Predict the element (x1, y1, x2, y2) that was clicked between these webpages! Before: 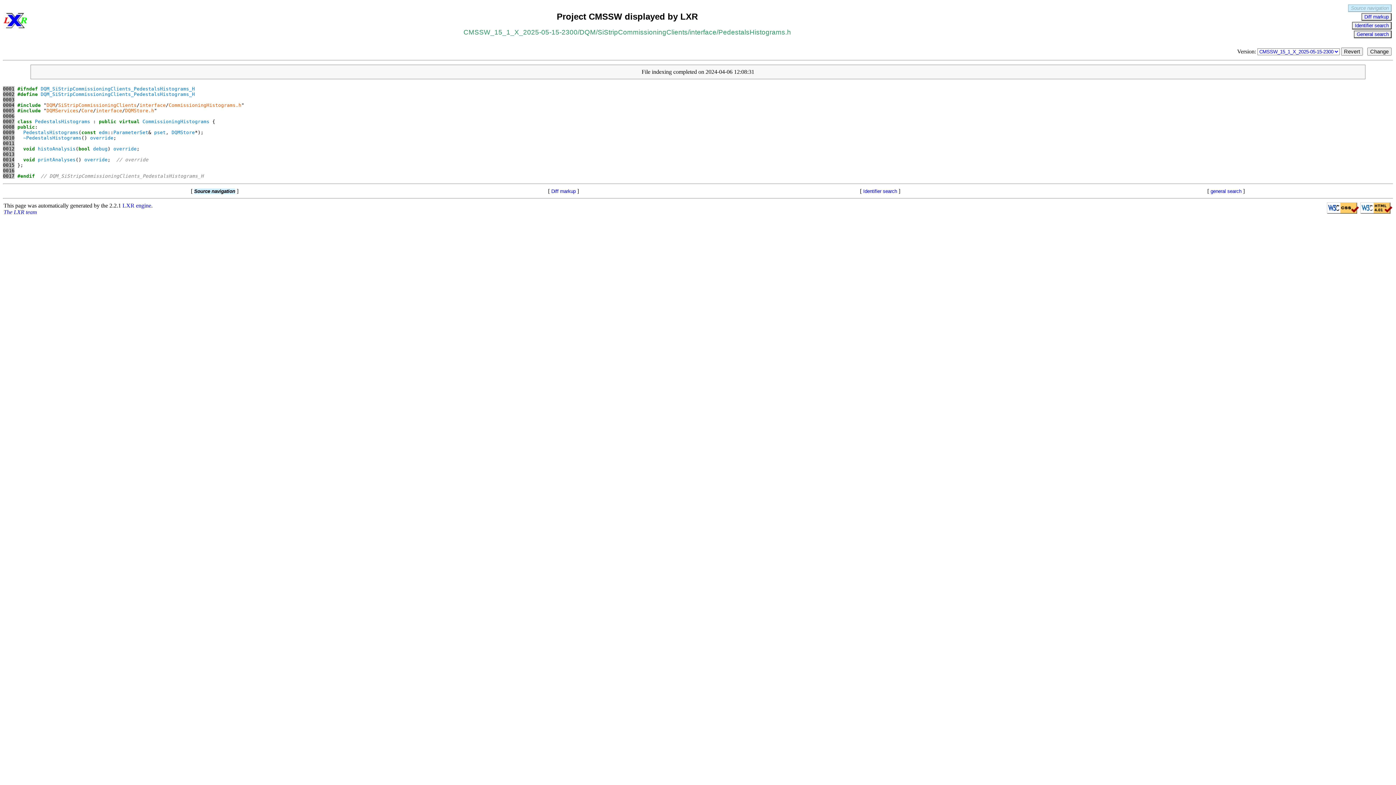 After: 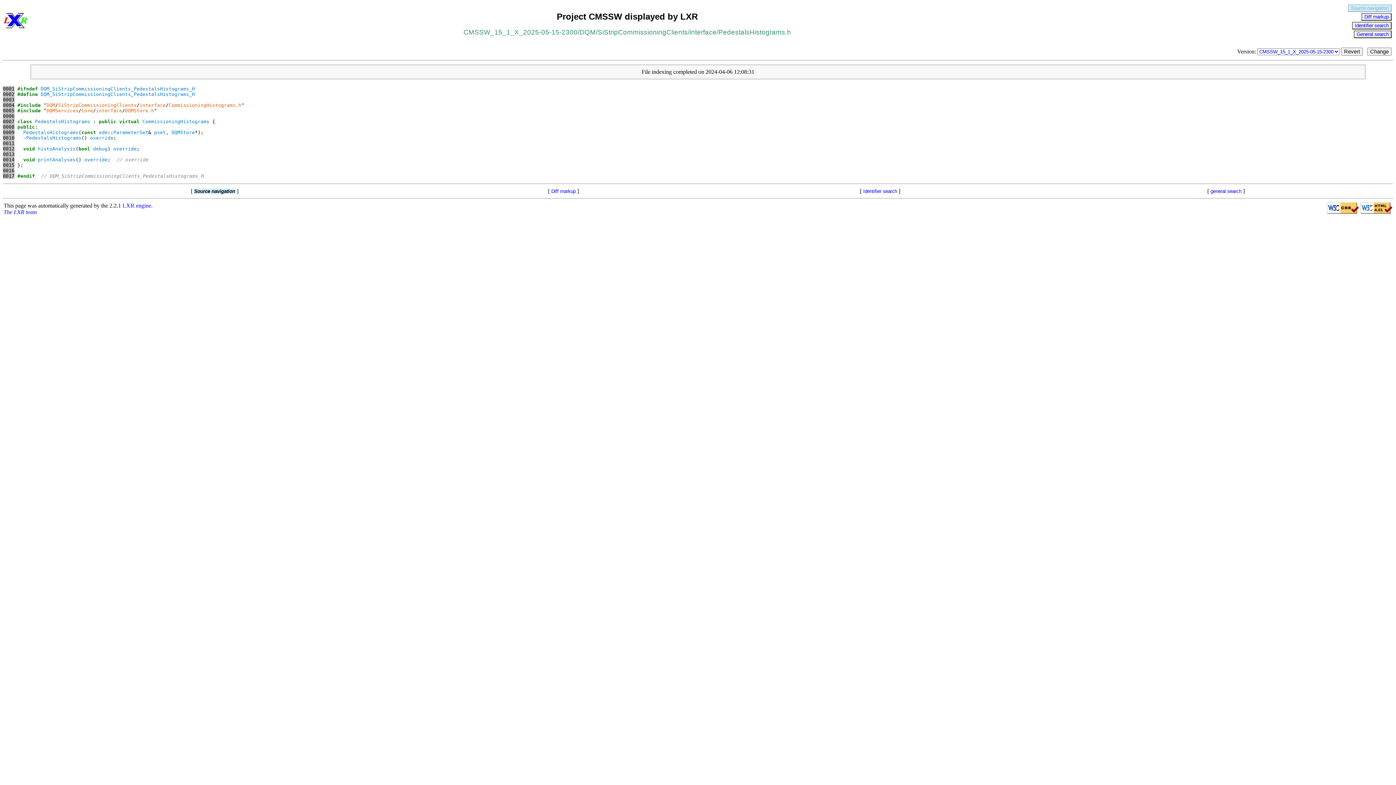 Action: bbox: (2, 162, 14, 168) label: 0015